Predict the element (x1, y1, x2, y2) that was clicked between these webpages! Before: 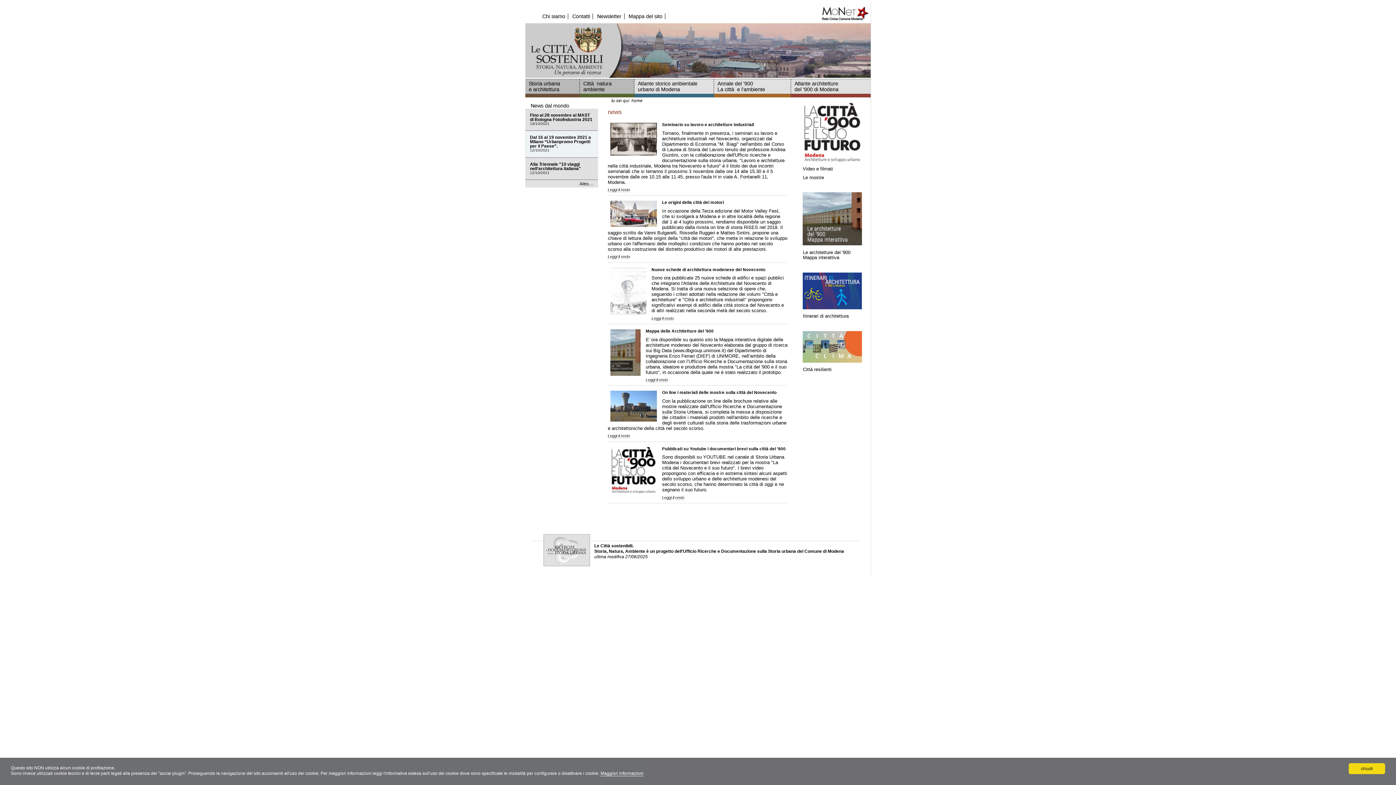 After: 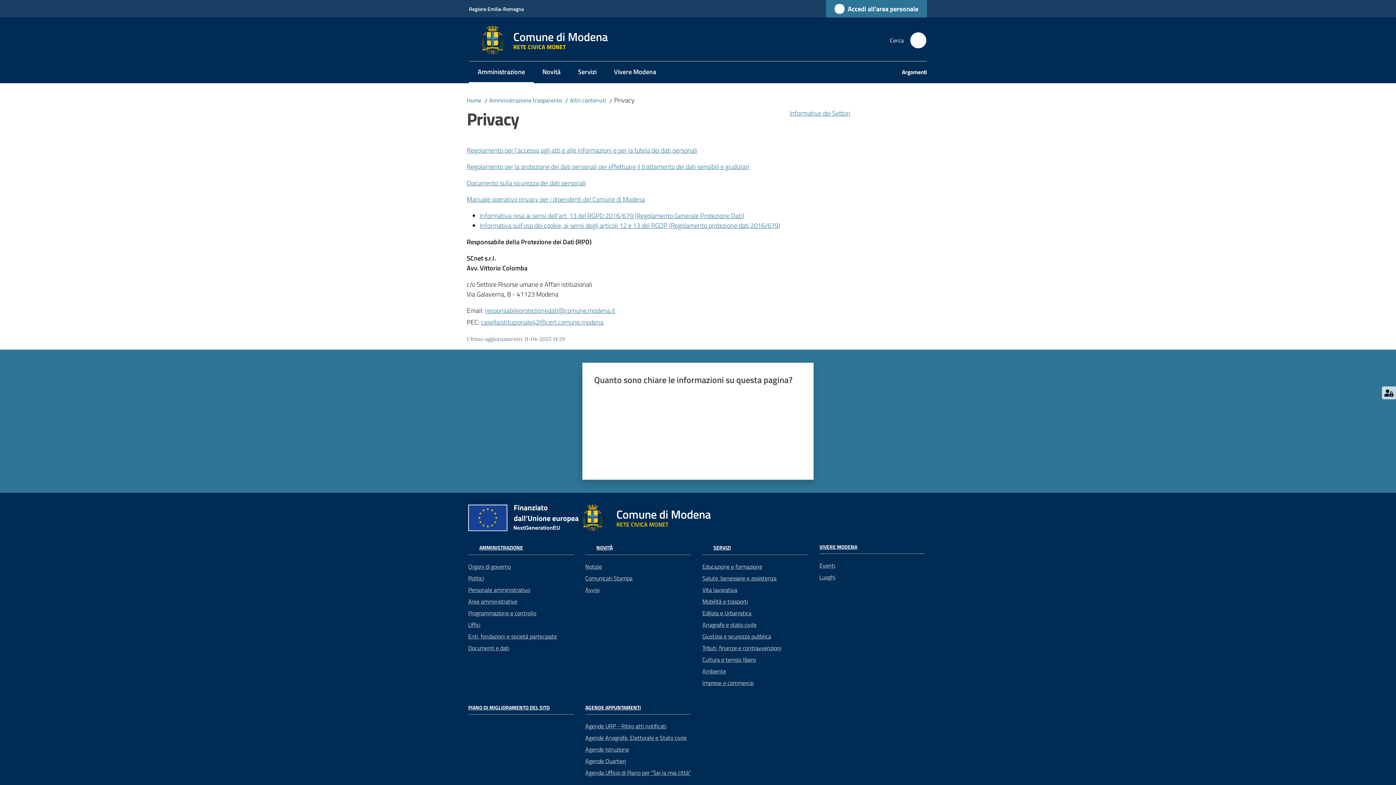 Action: label: Maggiori informazioni bbox: (600, 771, 643, 776)